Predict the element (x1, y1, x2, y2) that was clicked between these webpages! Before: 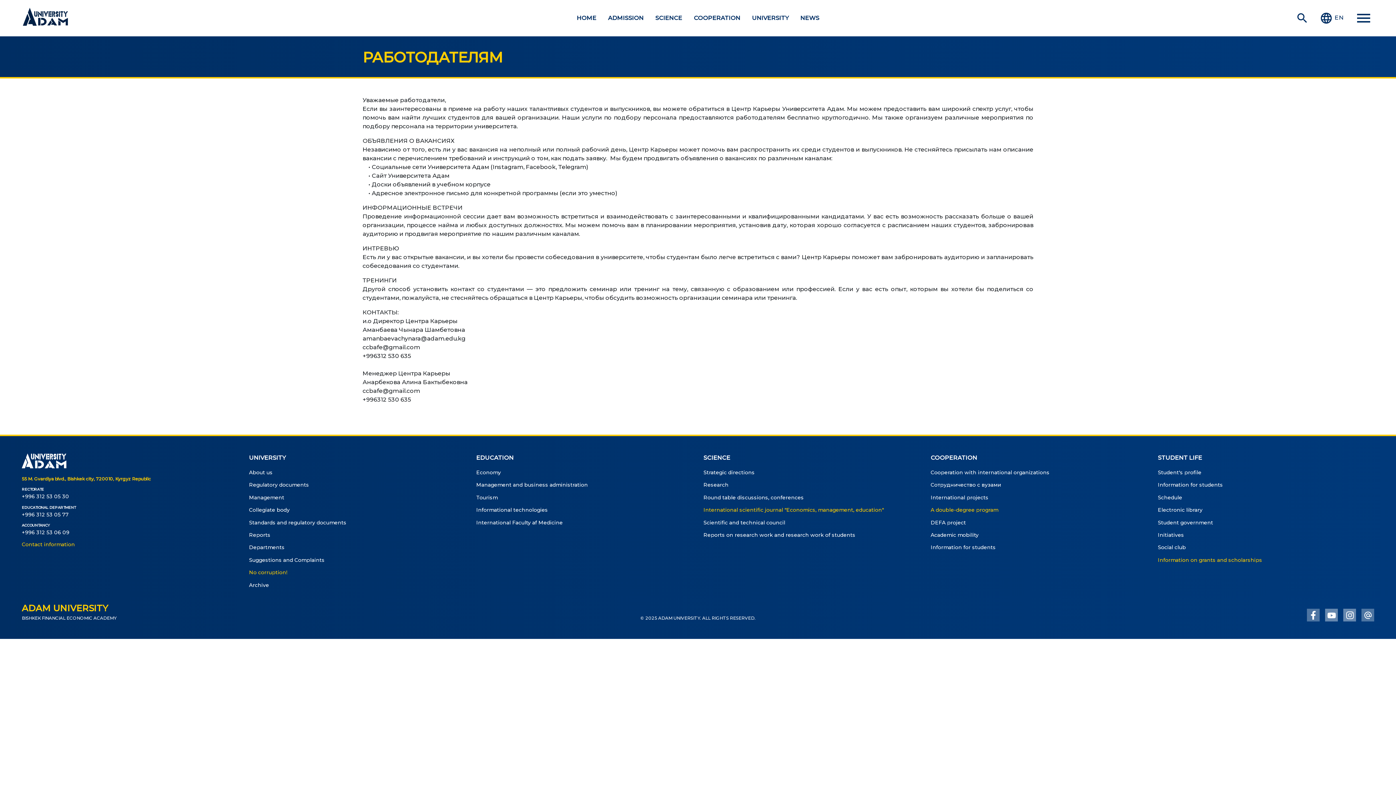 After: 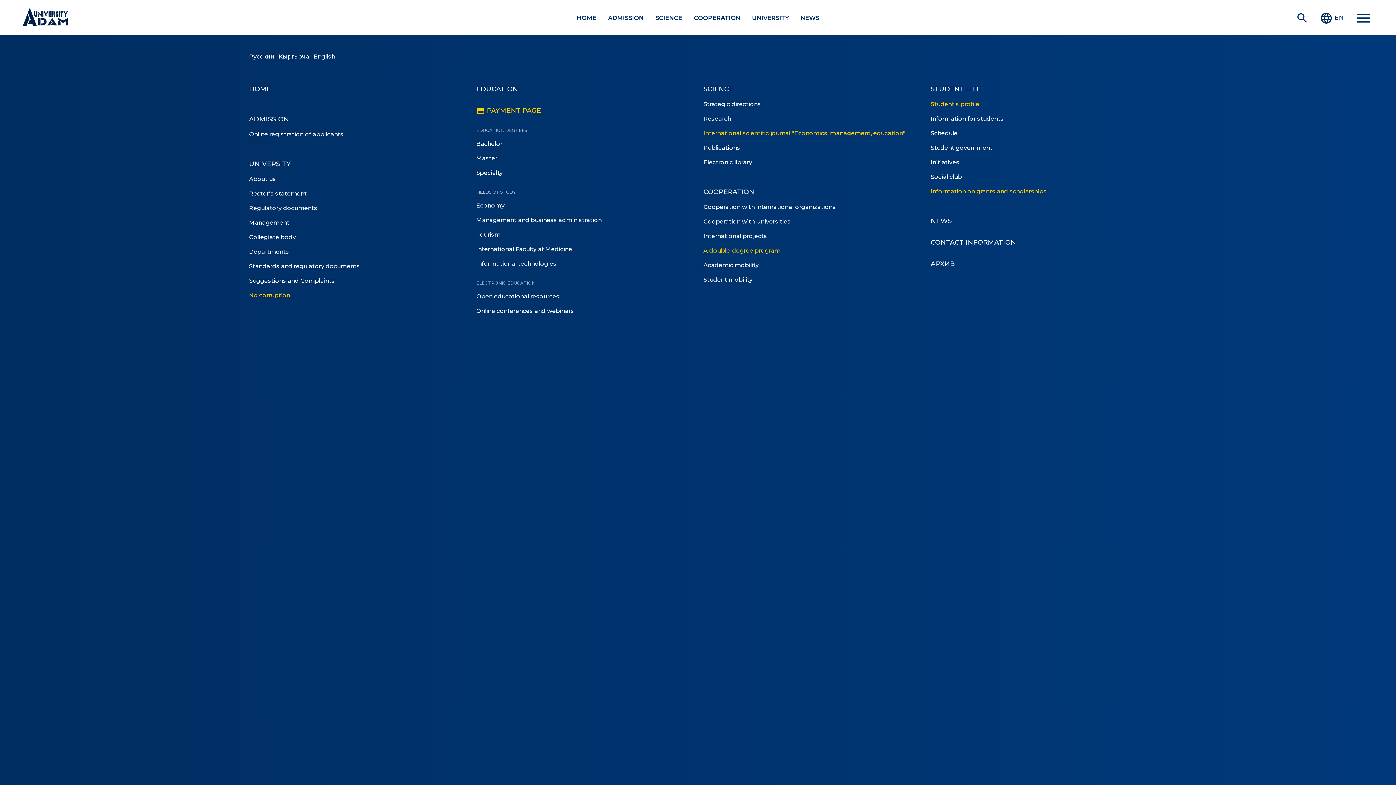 Action: label: menu bbox: (1349, 0, 1378, 36)